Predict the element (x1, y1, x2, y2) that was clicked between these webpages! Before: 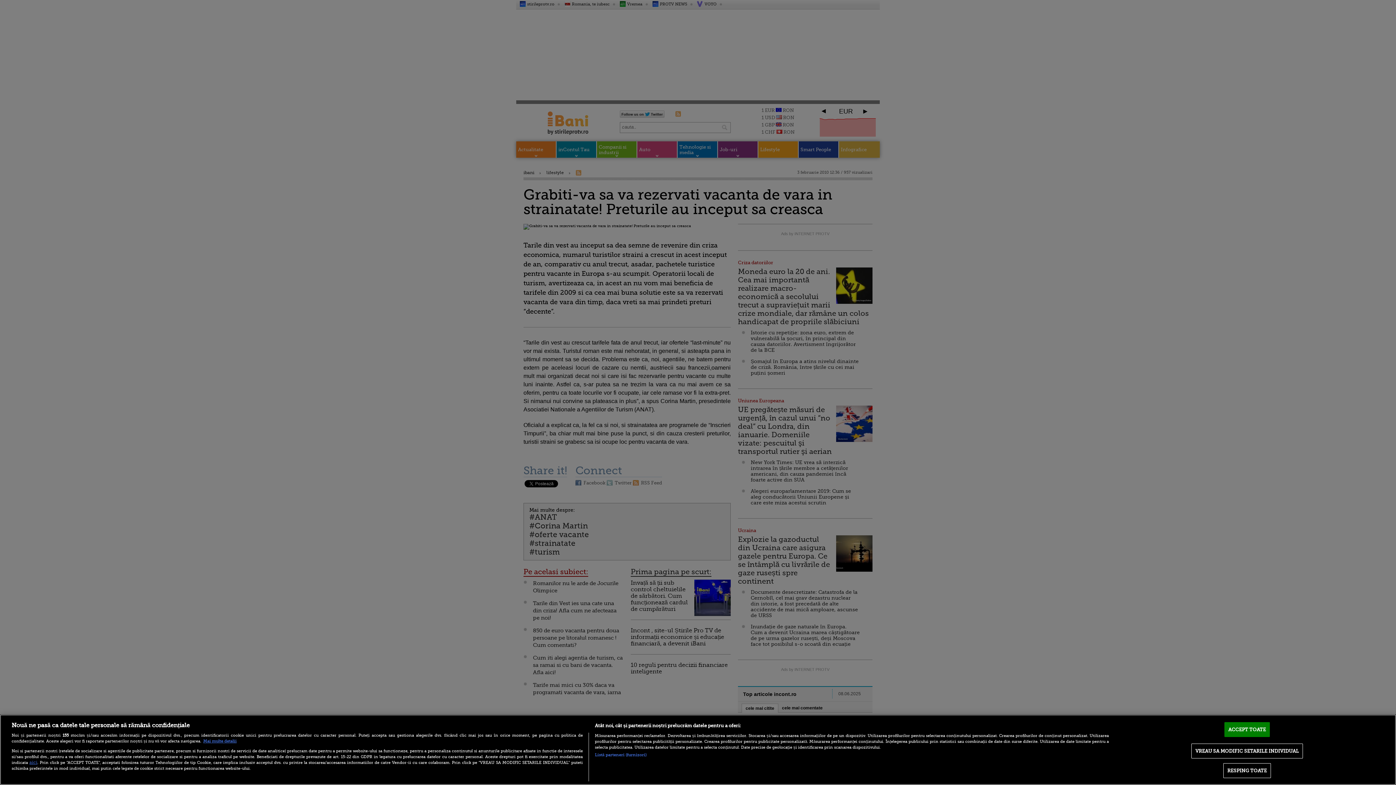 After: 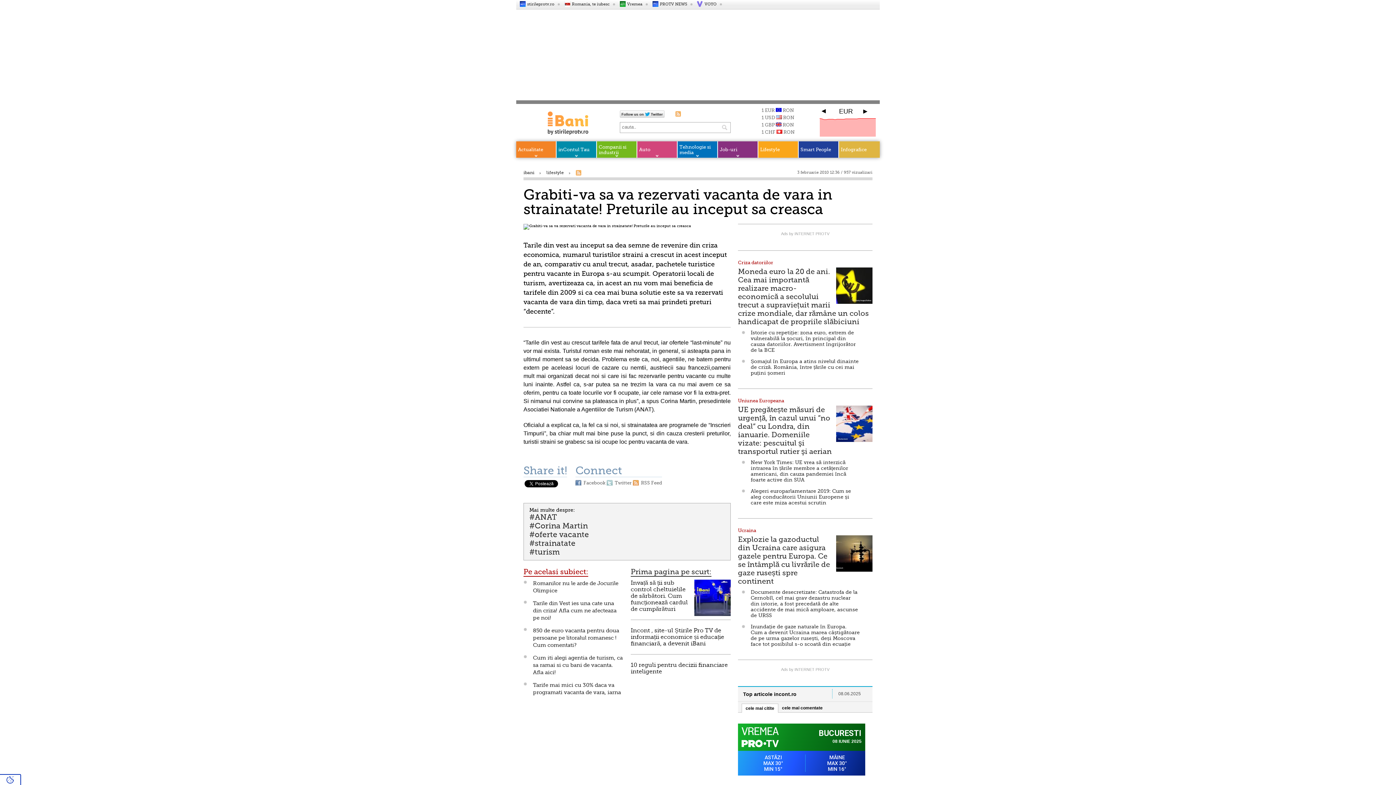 Action: label: ACCEPT TOATE bbox: (1224, 722, 1270, 737)